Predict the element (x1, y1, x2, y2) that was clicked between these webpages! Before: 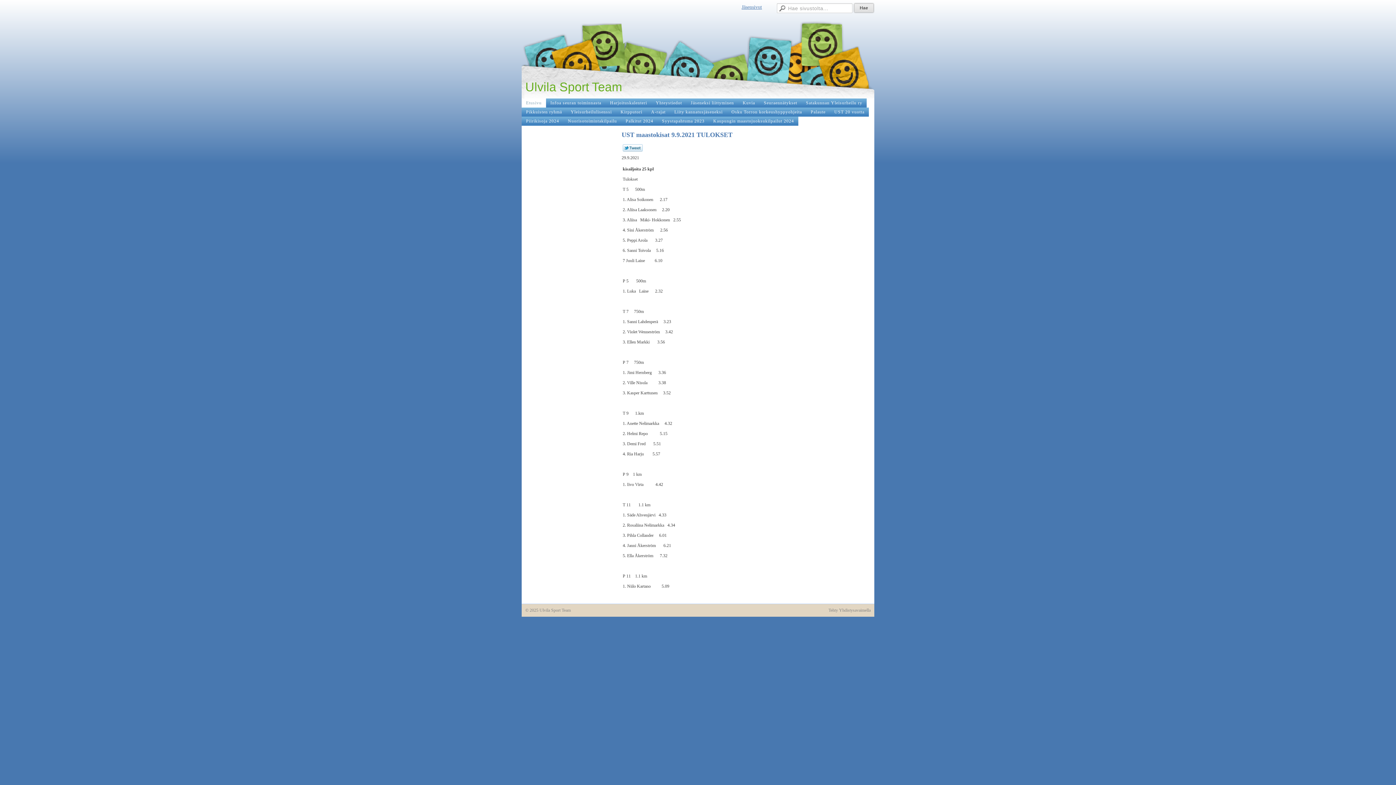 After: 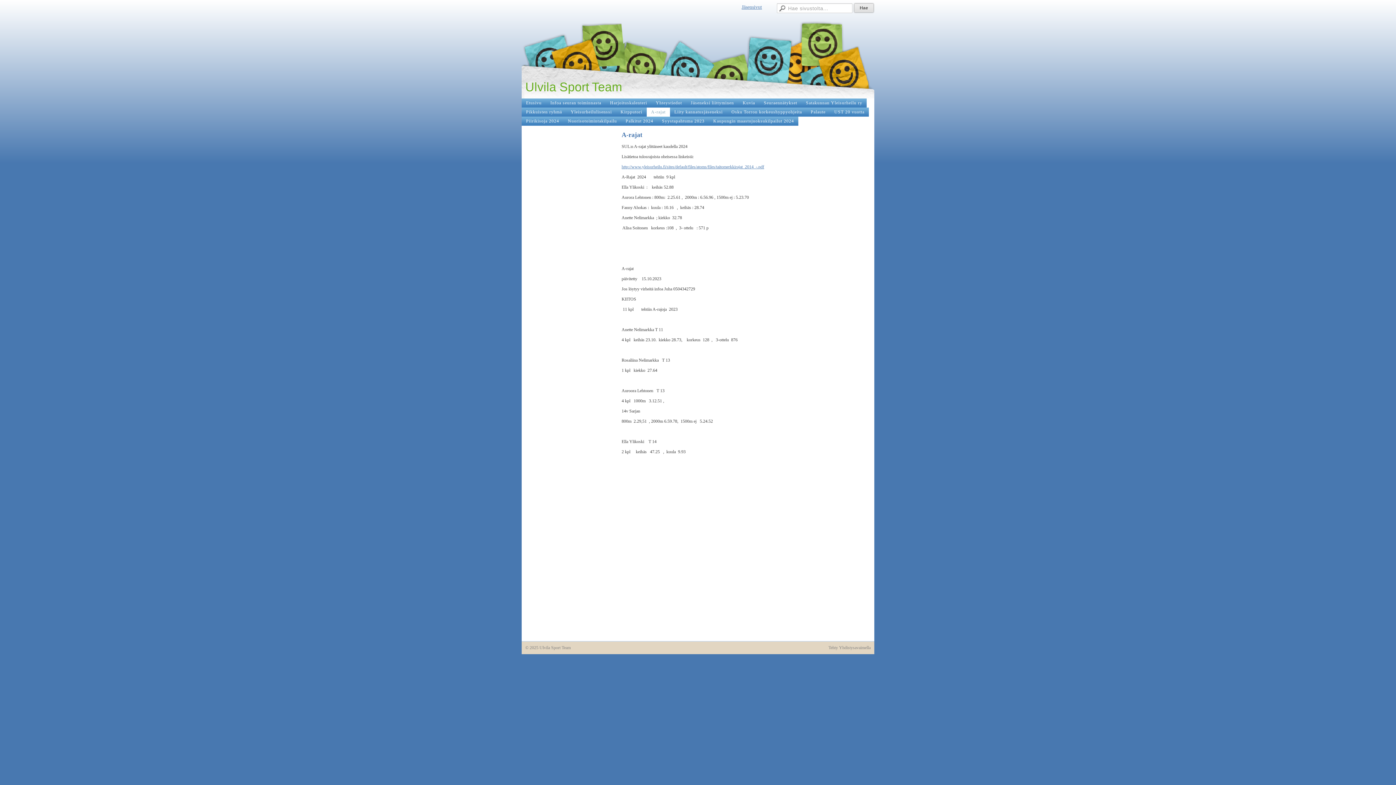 Action: bbox: (646, 107, 670, 116) label: A-rajat